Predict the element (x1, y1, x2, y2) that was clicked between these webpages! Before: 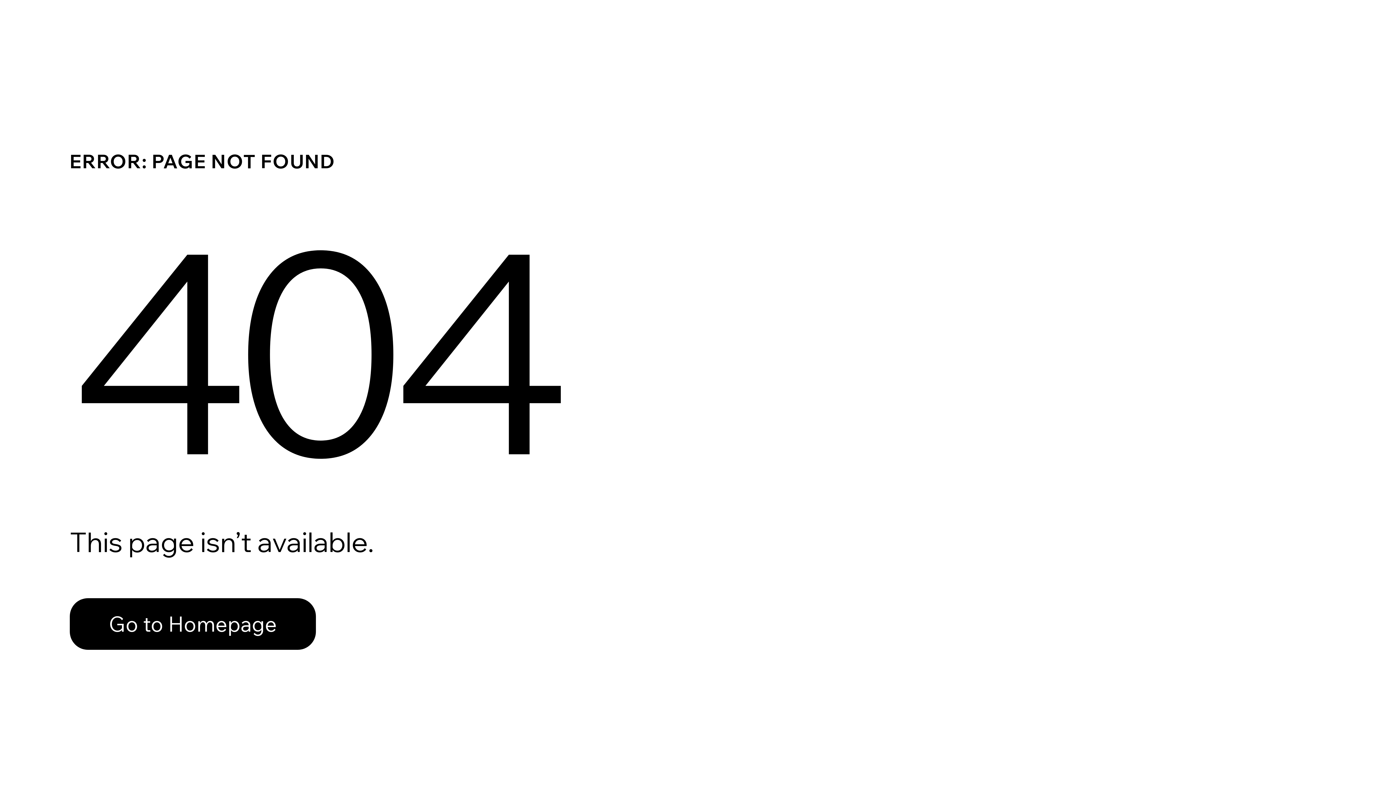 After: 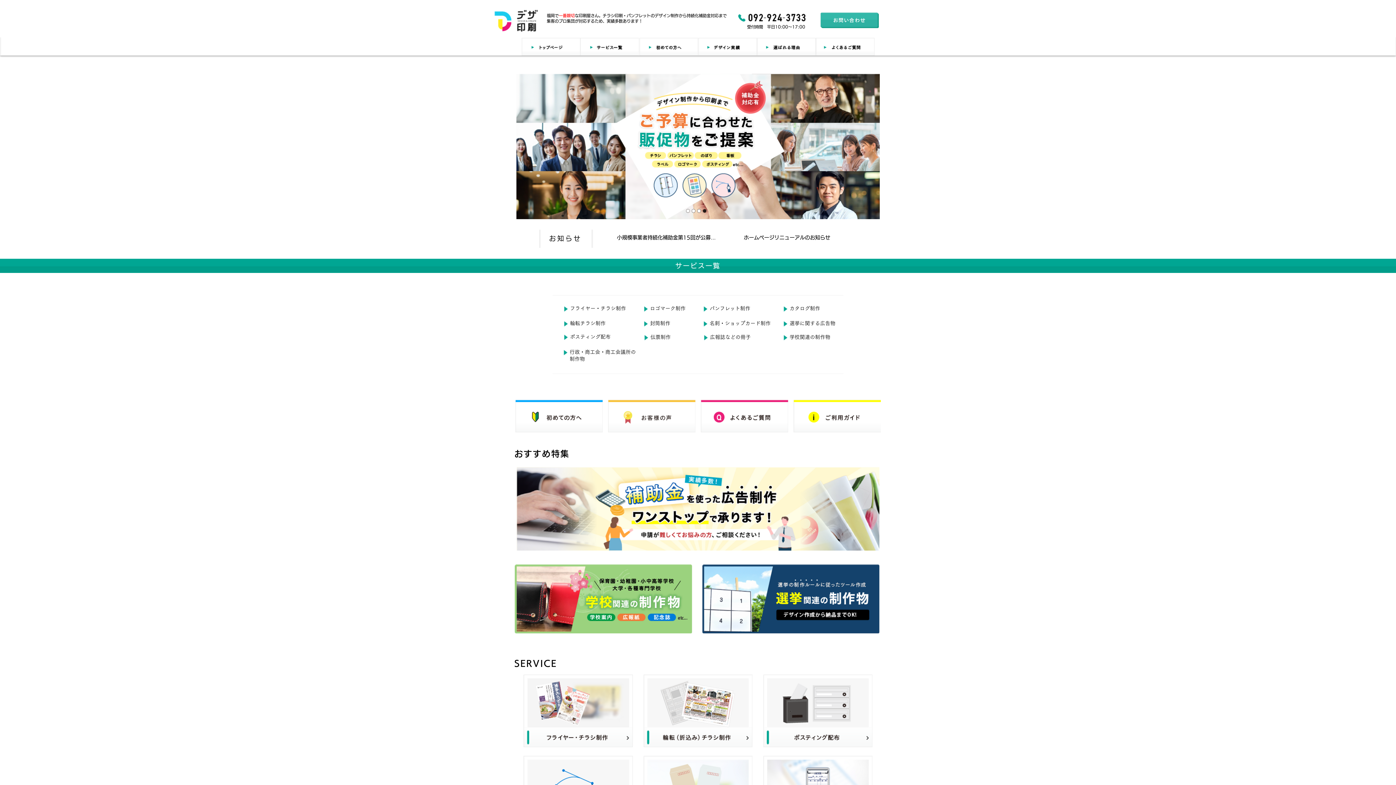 Action: bbox: (69, 582, 768, 659) label: Go to Homepage